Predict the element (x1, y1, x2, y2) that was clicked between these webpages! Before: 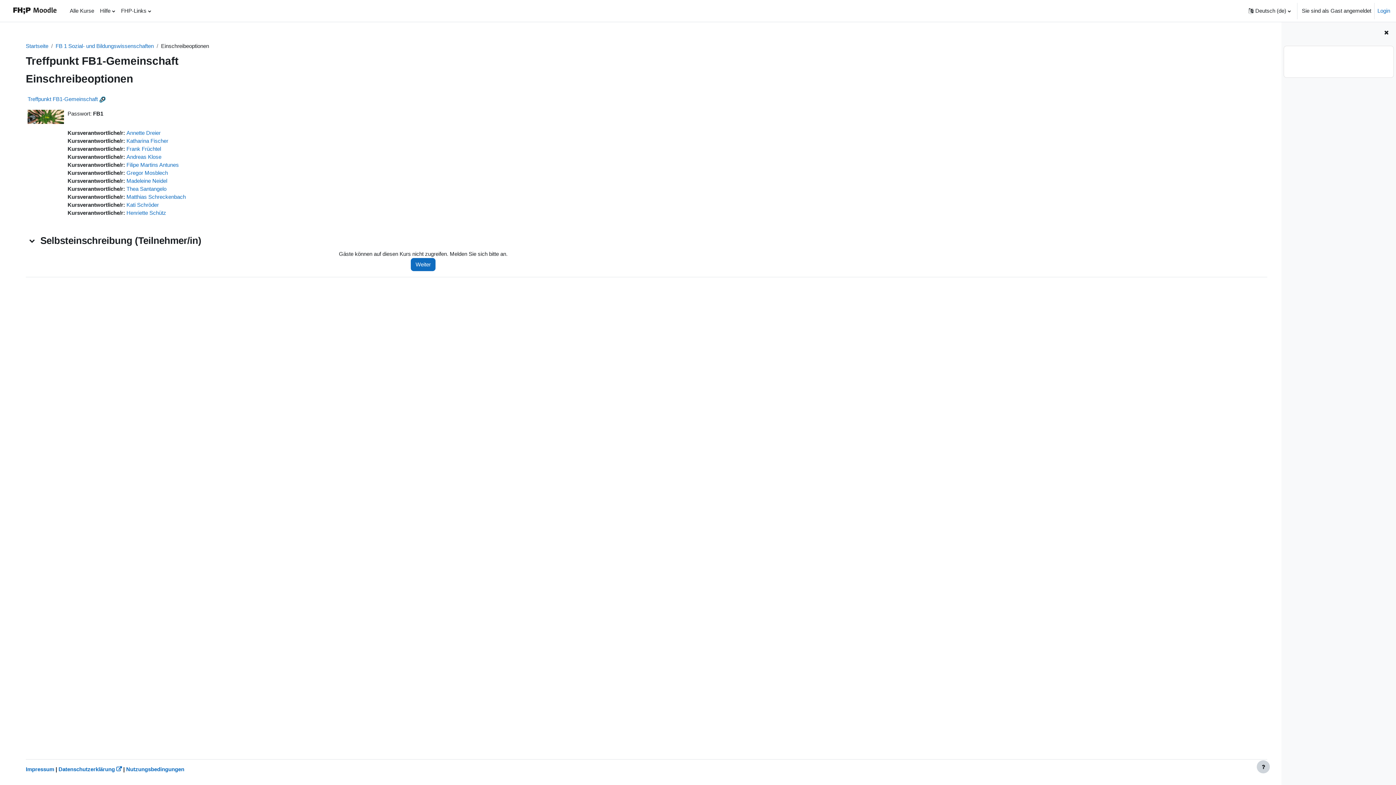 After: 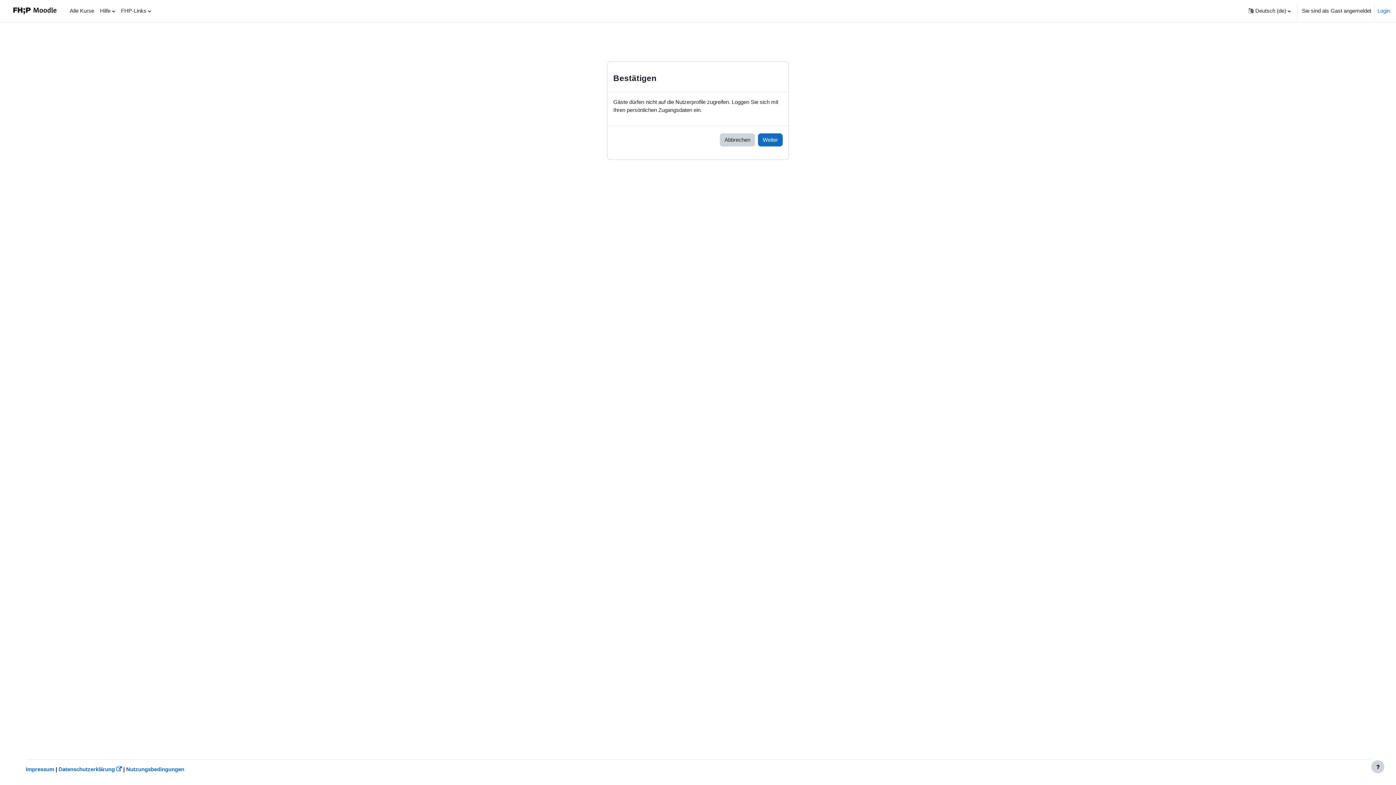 Action: label: Annette Dreier bbox: (126, 129, 160, 136)